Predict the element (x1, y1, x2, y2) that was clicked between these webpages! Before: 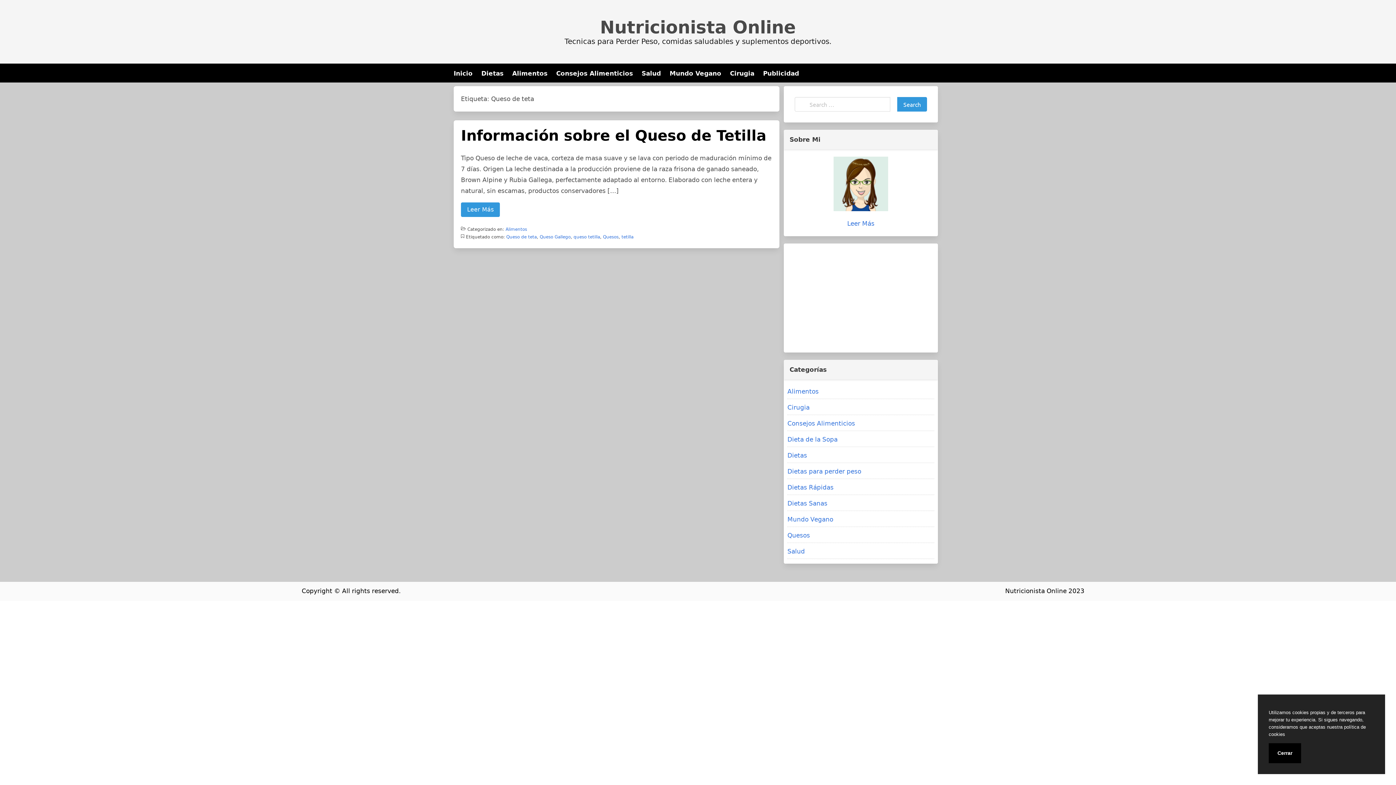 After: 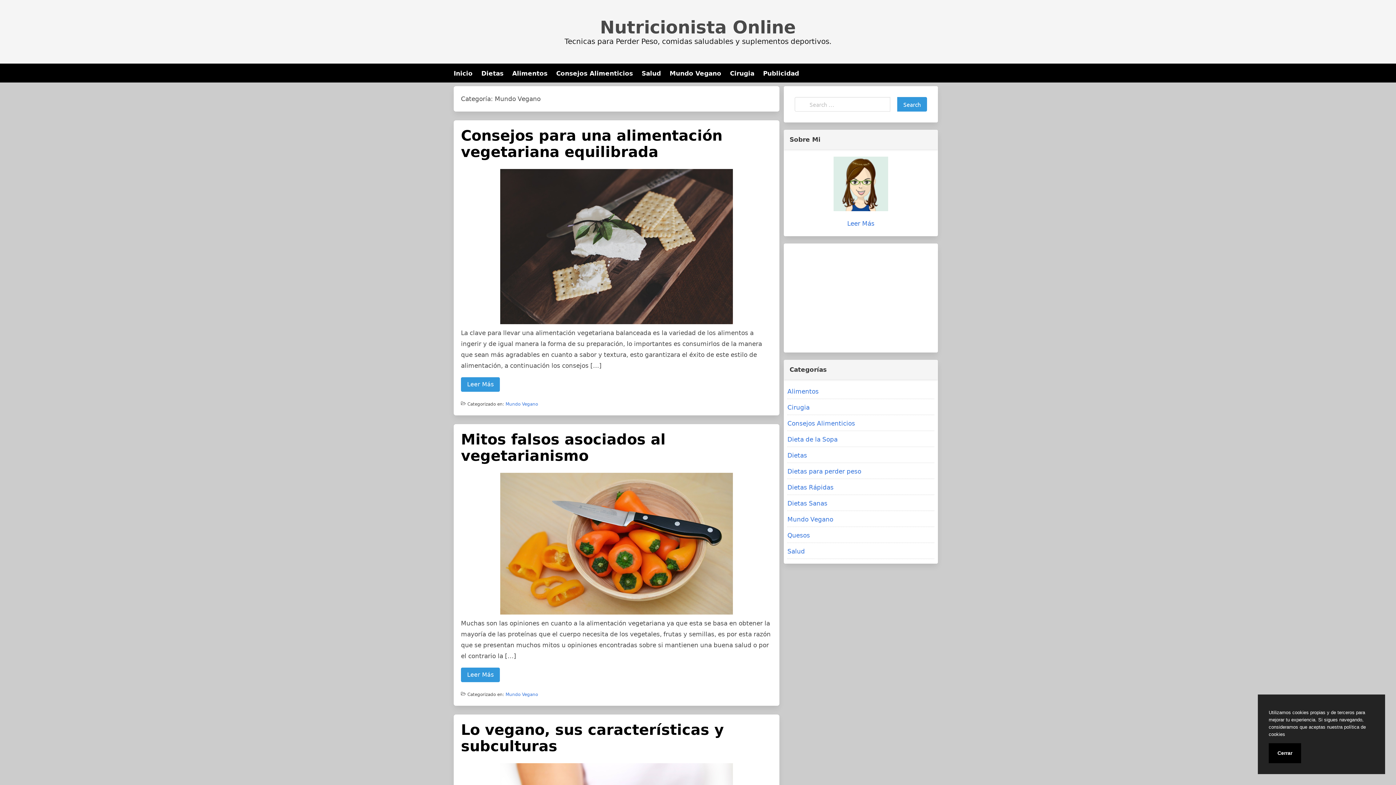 Action: label: Mundo Vegano bbox: (787, 512, 934, 526)